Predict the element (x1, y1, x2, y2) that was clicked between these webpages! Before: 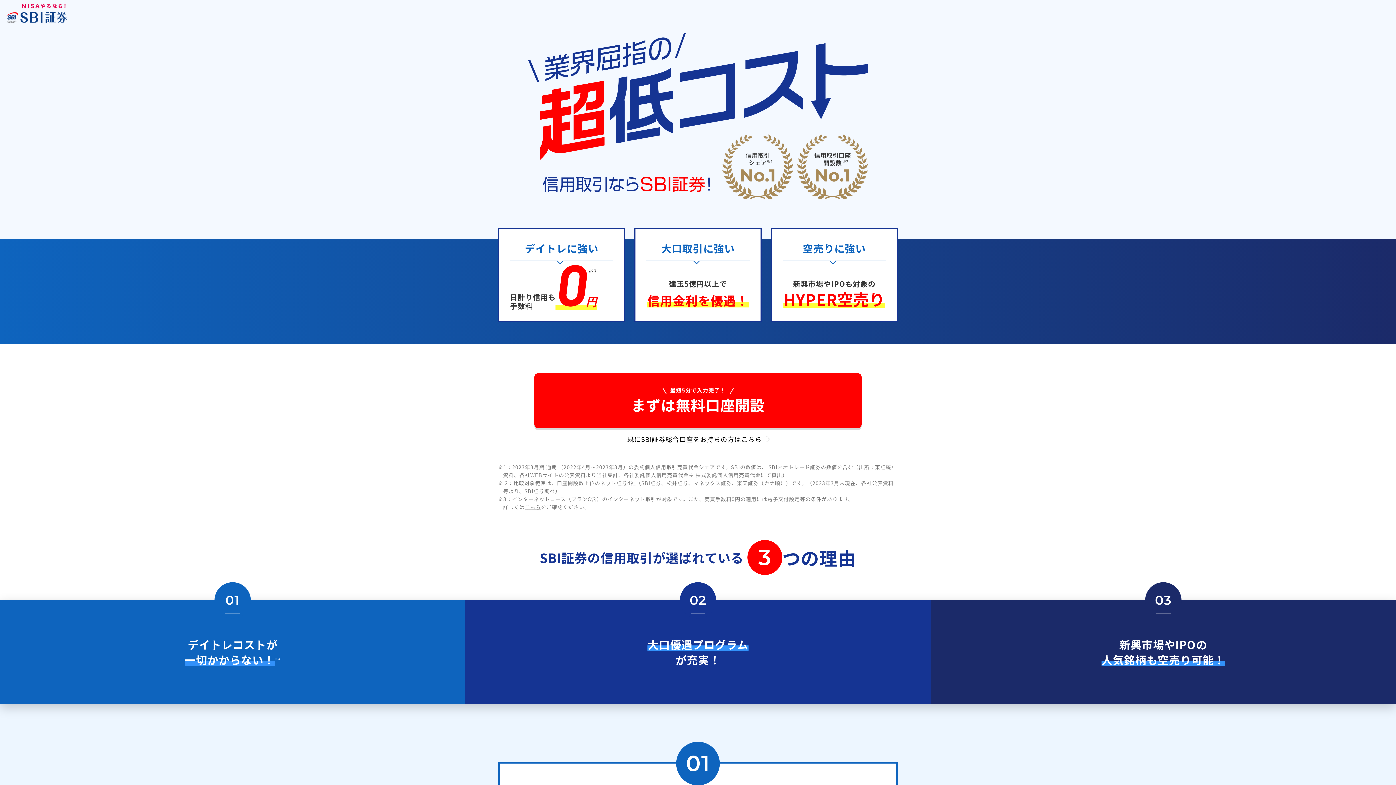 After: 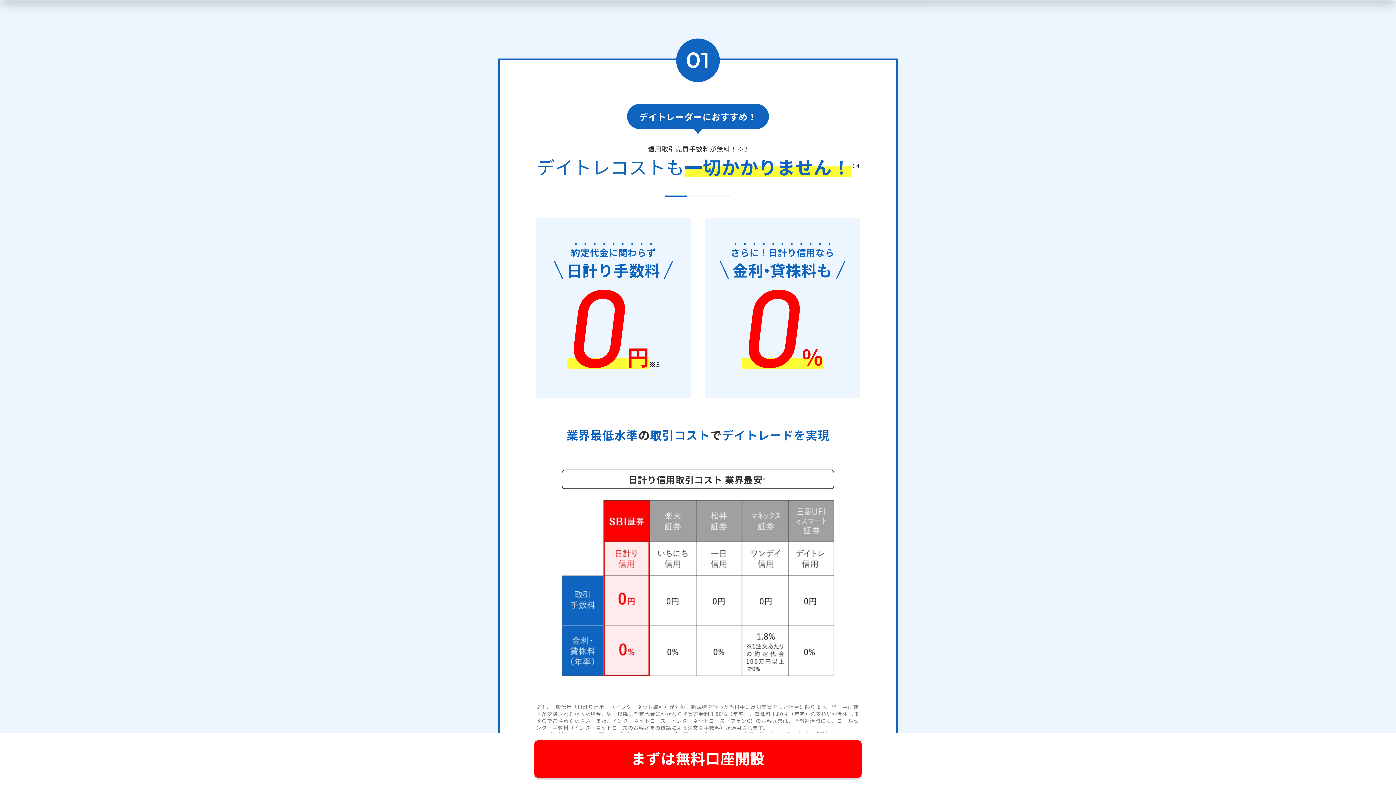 Action: label: デイトレコストが
一切かからない！※4 bbox: (0, 600, 465, 703)